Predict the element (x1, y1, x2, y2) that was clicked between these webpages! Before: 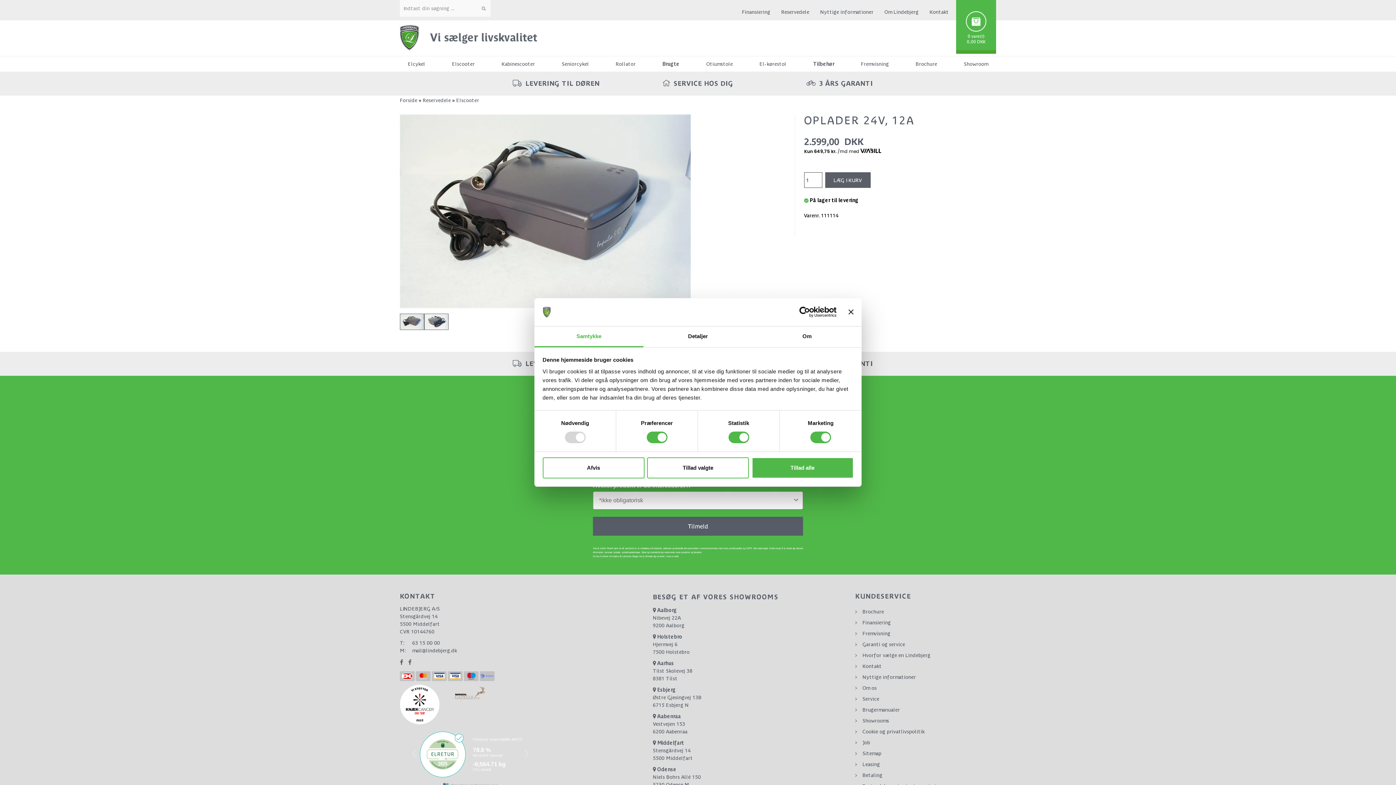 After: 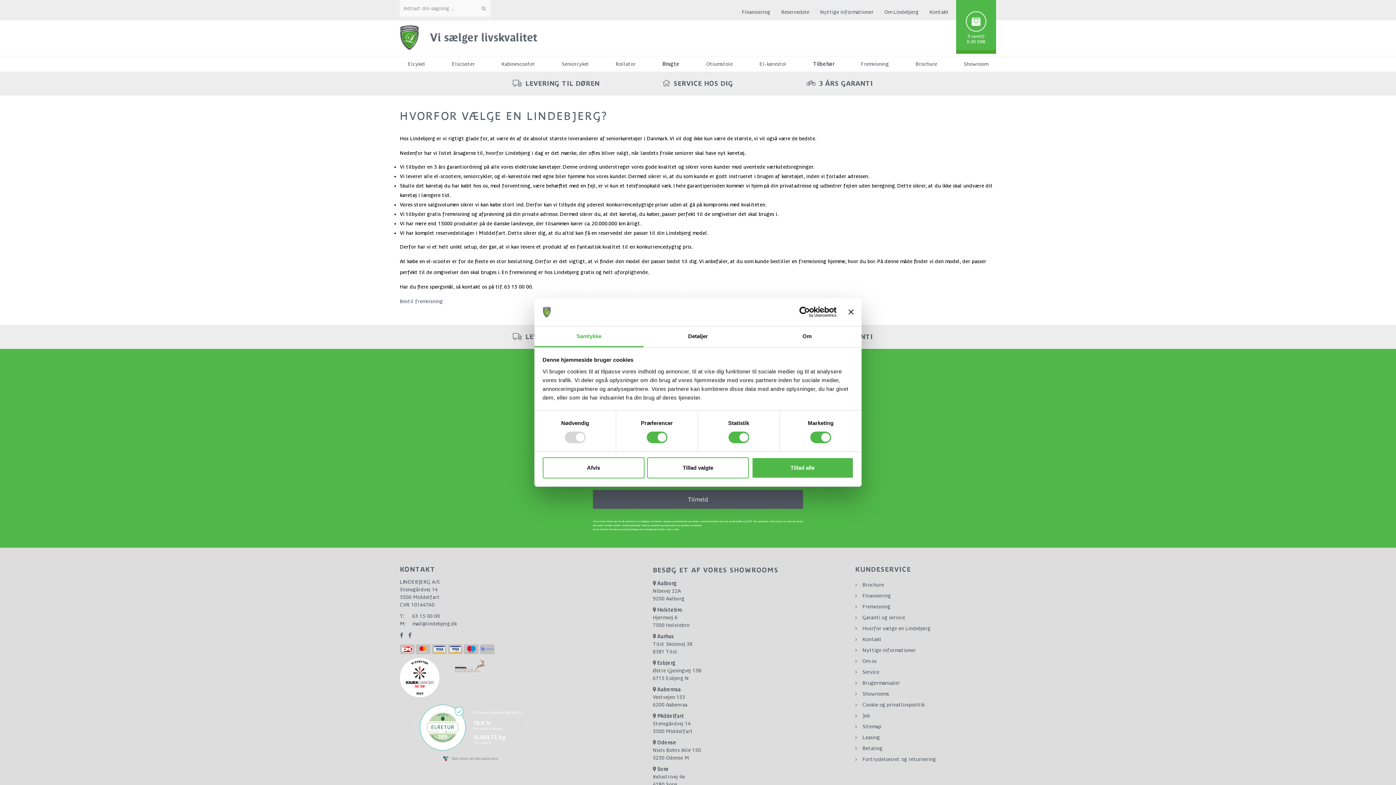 Action: bbox: (855, 650, 996, 661) label: Hvorfor vælge en Lindebjerg